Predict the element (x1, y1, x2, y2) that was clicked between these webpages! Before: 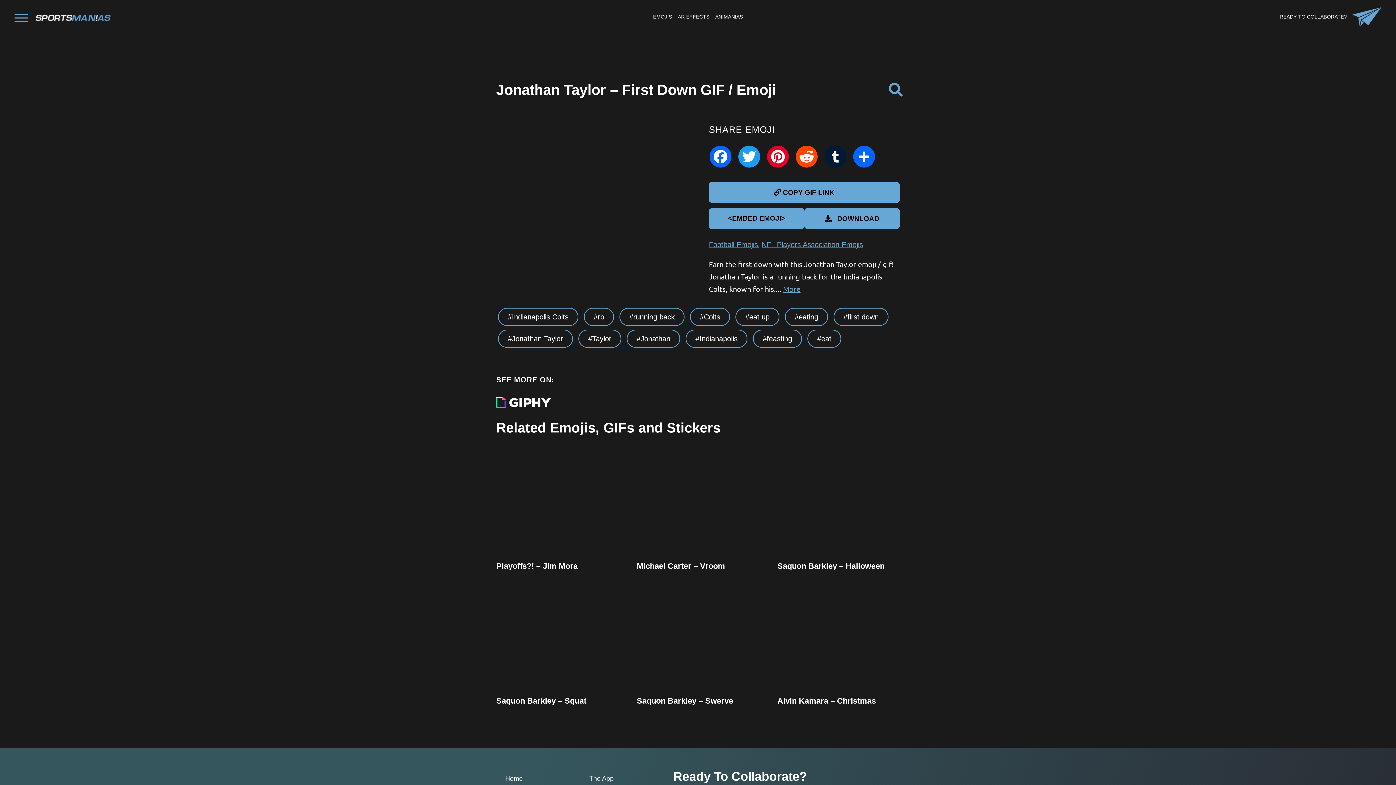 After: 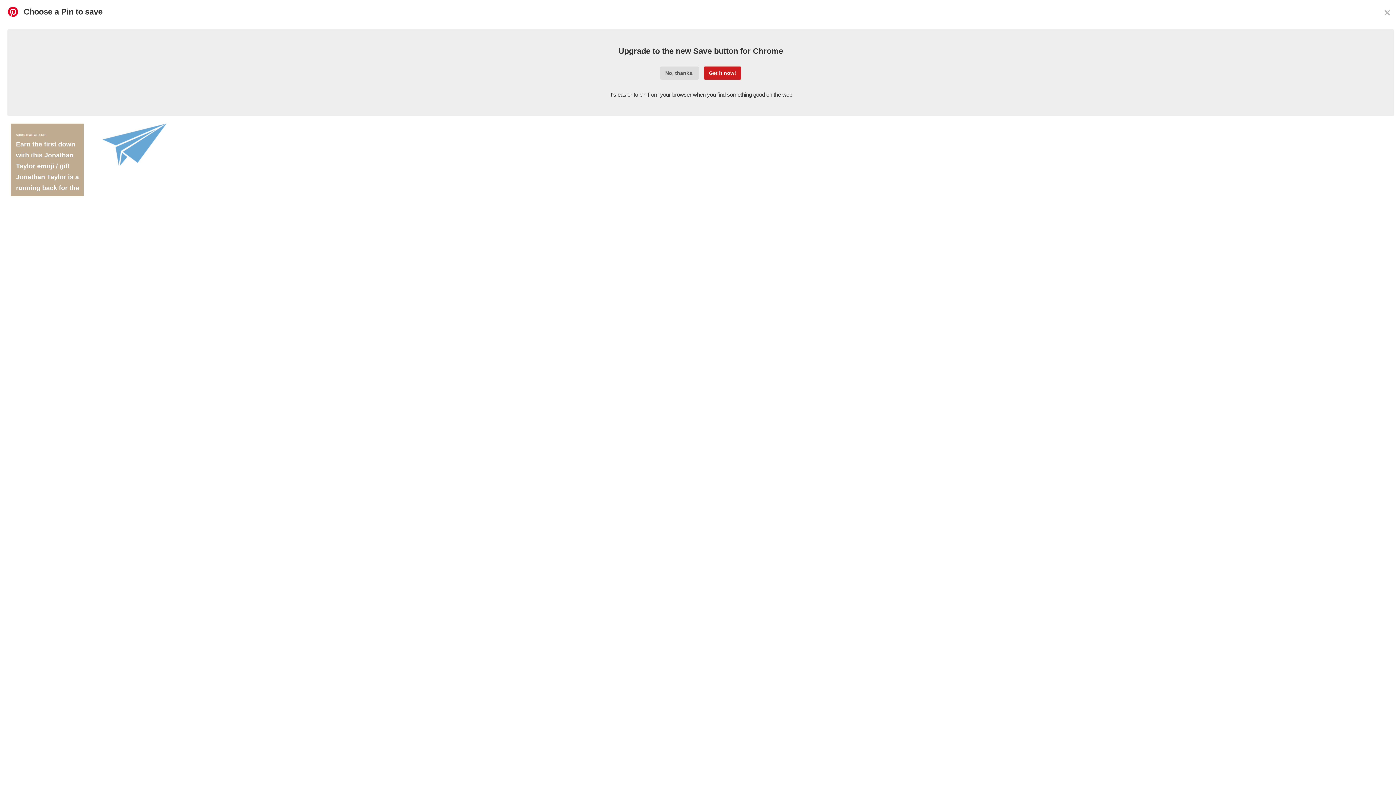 Action: label: Pinterest bbox: (854, 605, 874, 623)